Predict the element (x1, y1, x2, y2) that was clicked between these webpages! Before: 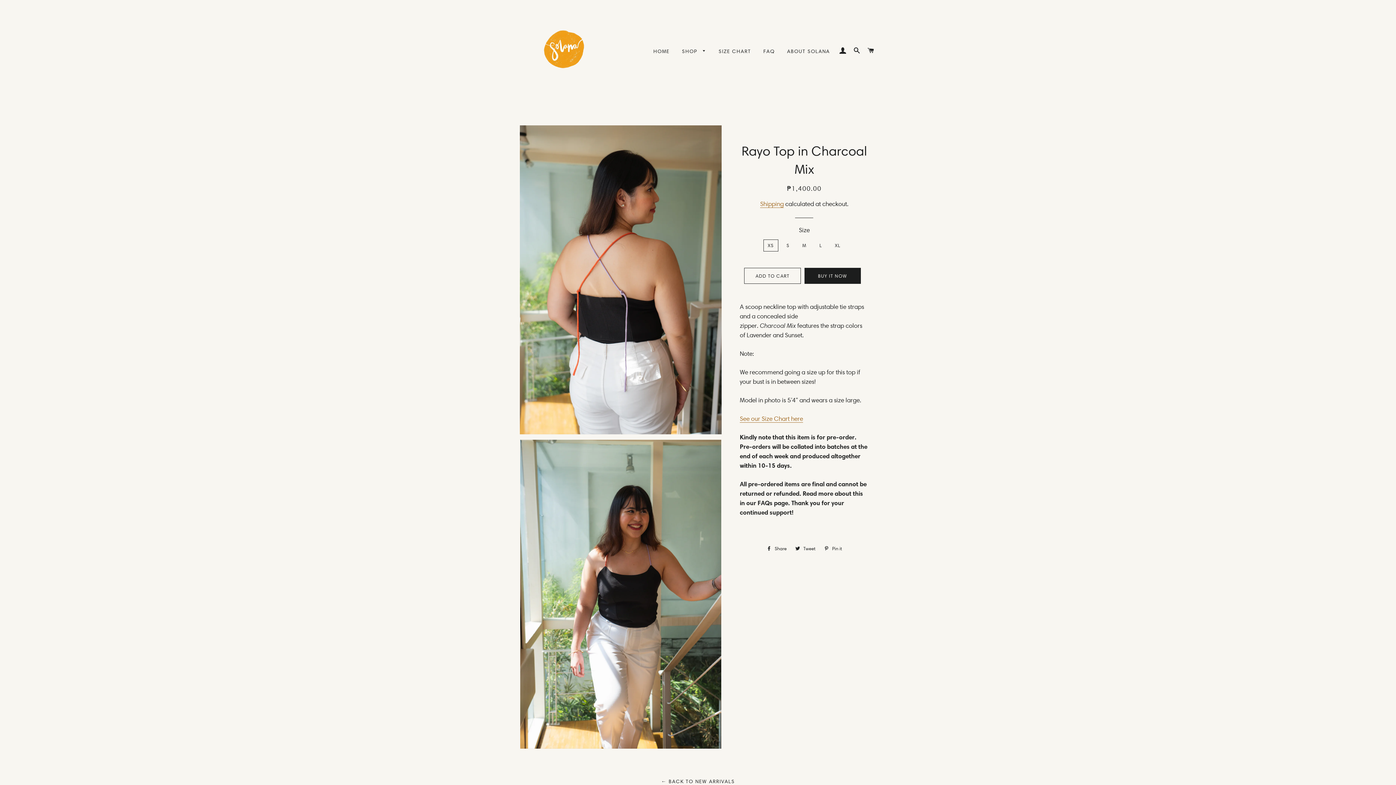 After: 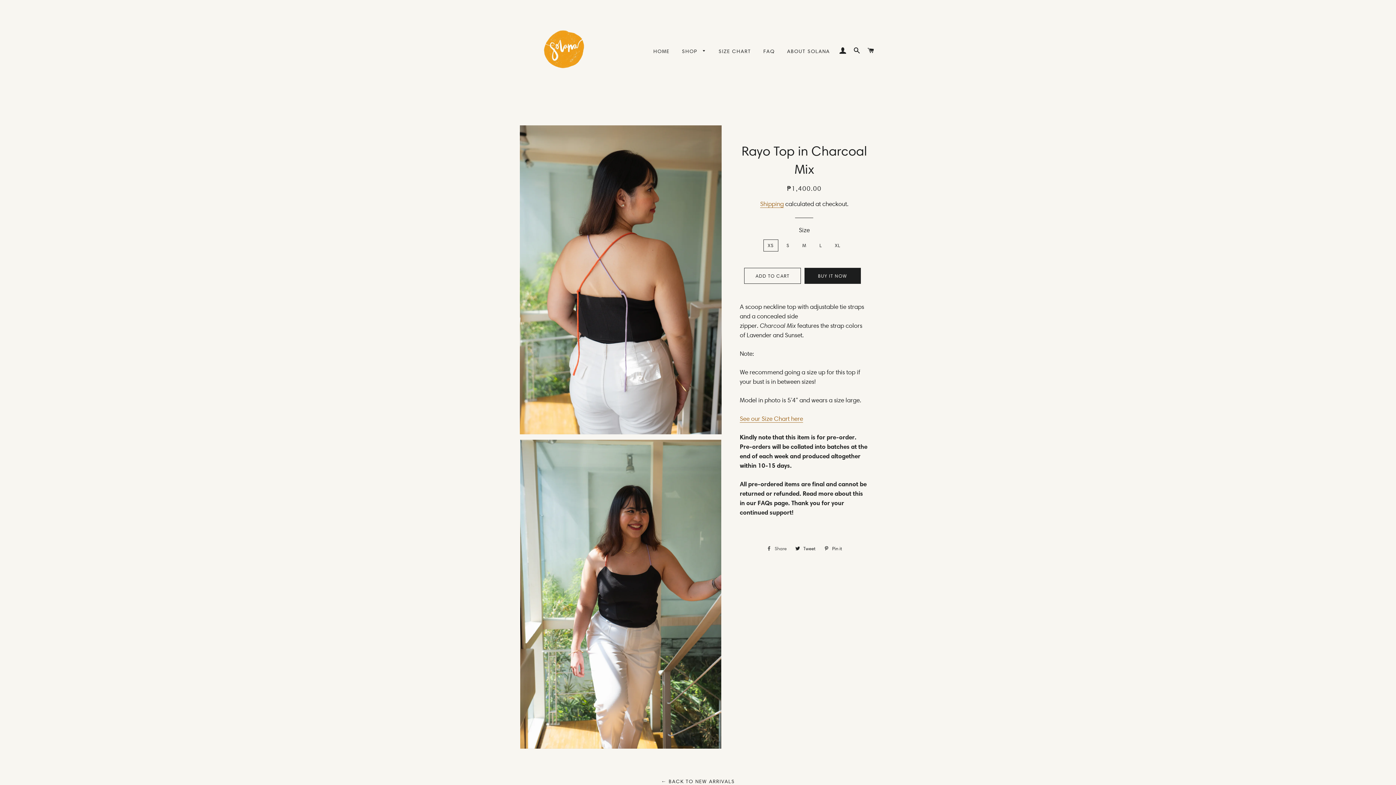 Action: label:  Share
Share on Facebook bbox: (763, 543, 790, 554)